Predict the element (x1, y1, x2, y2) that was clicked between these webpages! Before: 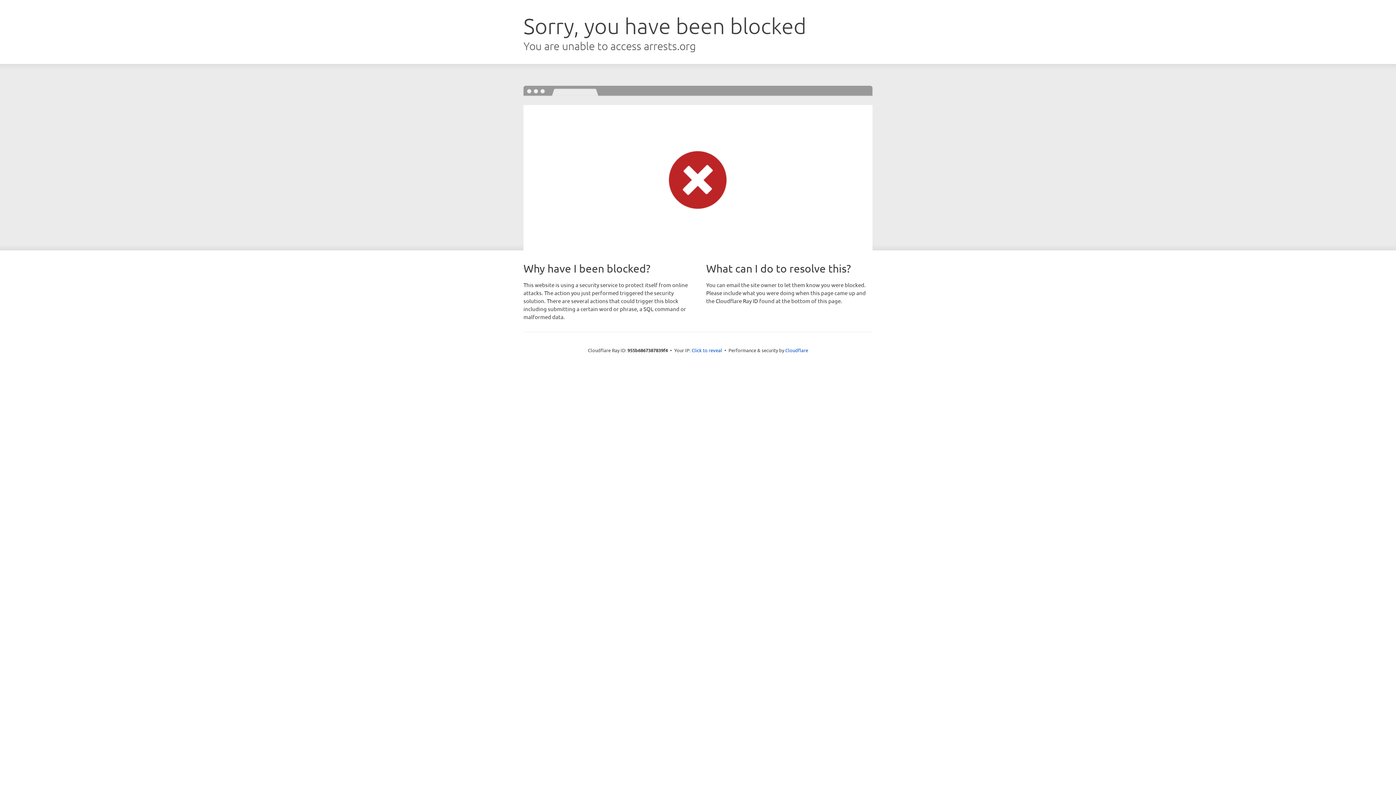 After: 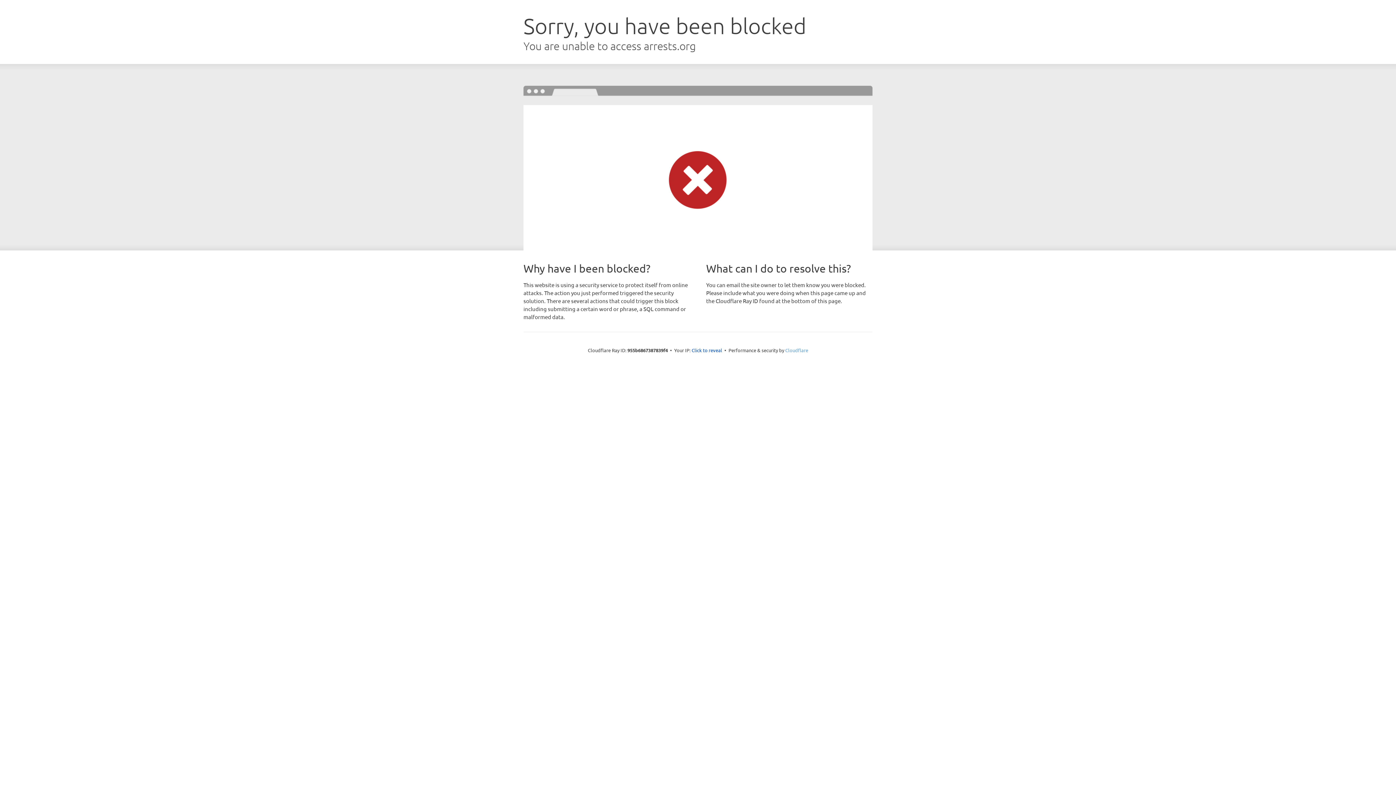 Action: bbox: (785, 347, 808, 353) label: Cloudflare